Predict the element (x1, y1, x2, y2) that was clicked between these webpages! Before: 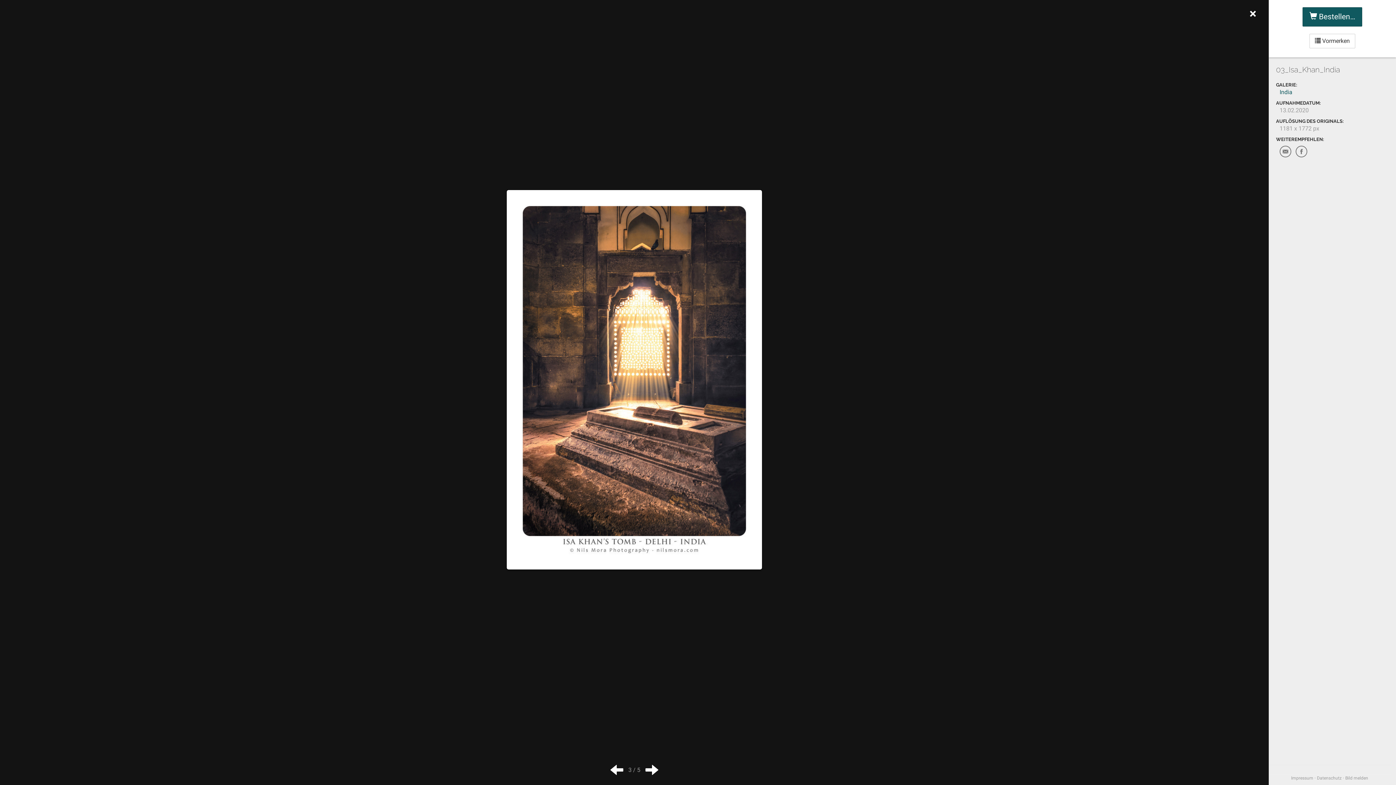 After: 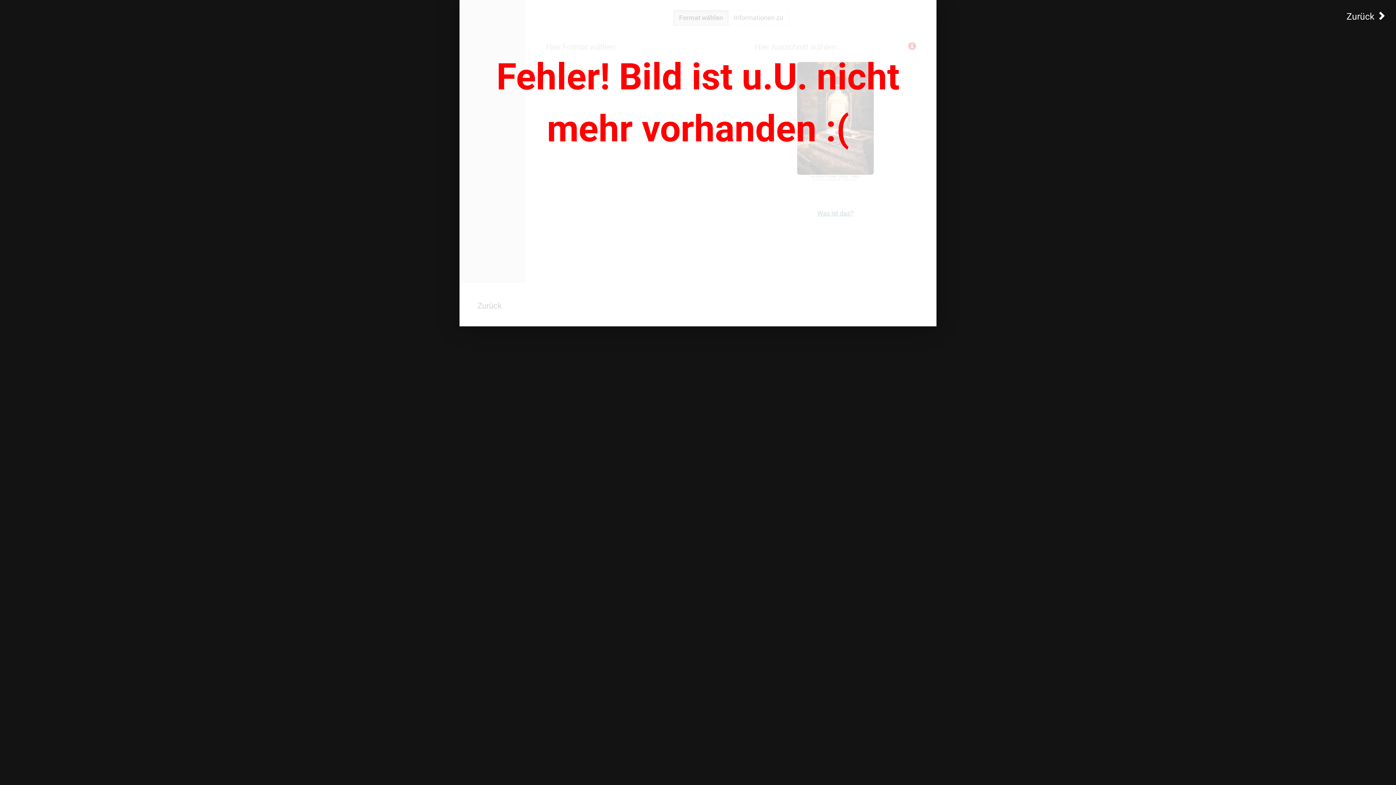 Action: bbox: (1302, 7, 1362, 26) label:  Bestellen…